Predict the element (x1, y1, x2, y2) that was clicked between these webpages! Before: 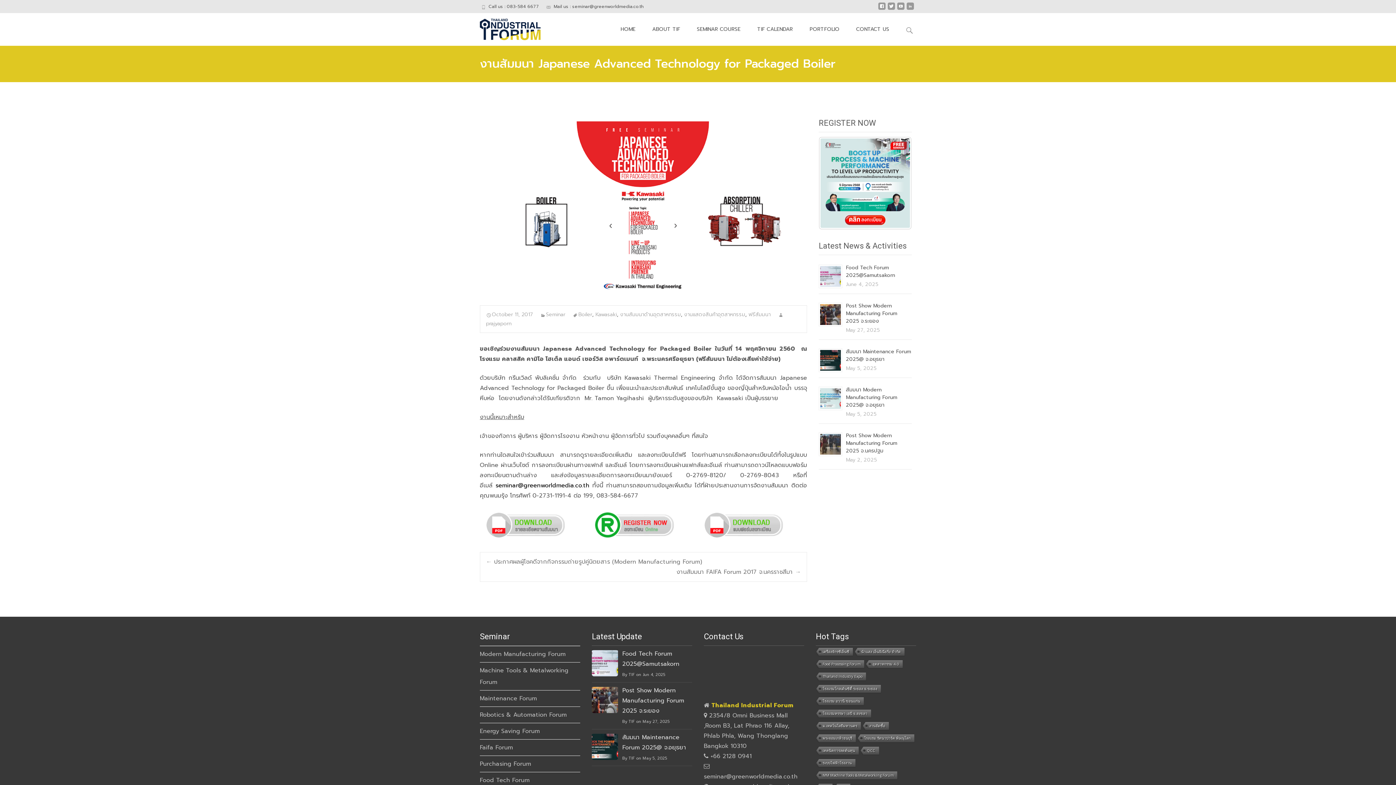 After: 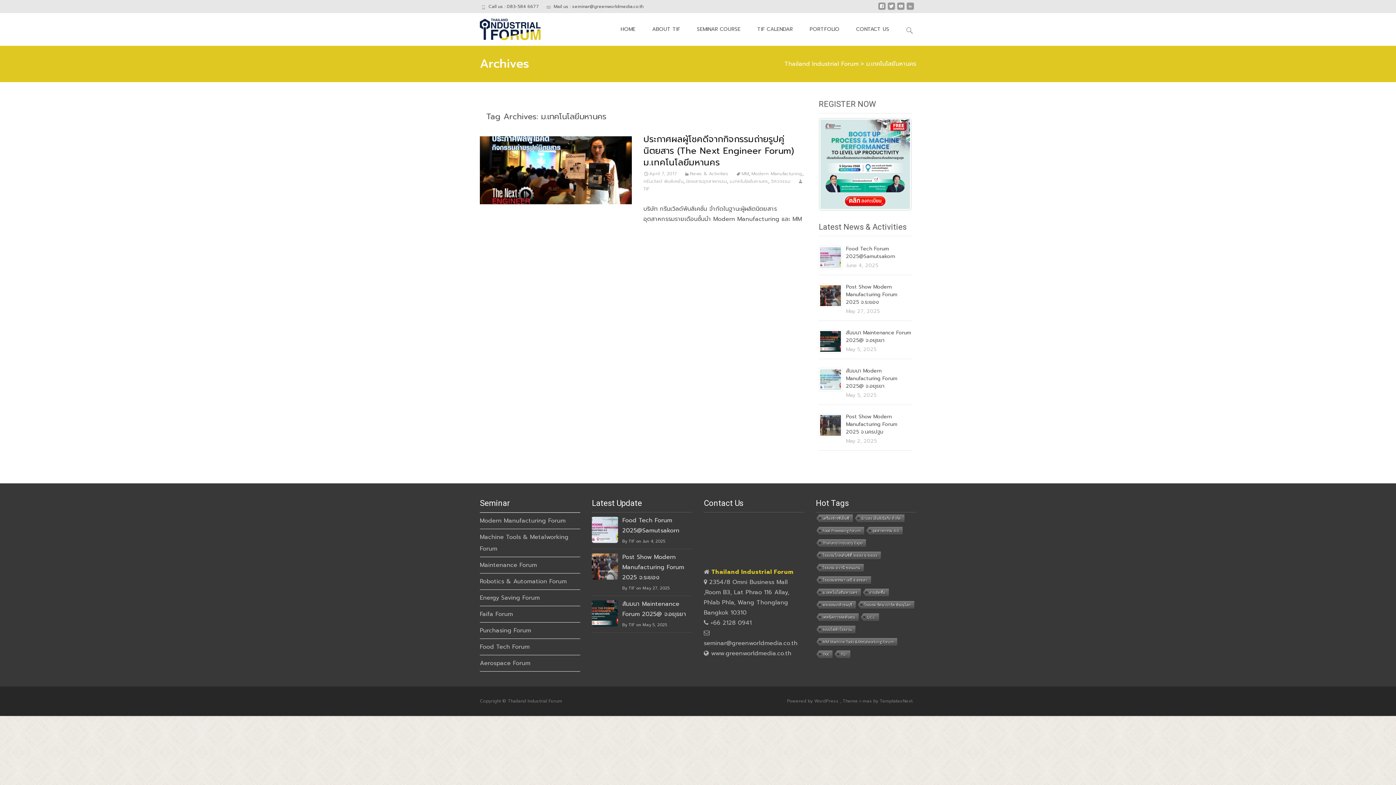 Action: label: ม.เทคโนโลยีมหานคร bbox: (815, 722, 861, 731)